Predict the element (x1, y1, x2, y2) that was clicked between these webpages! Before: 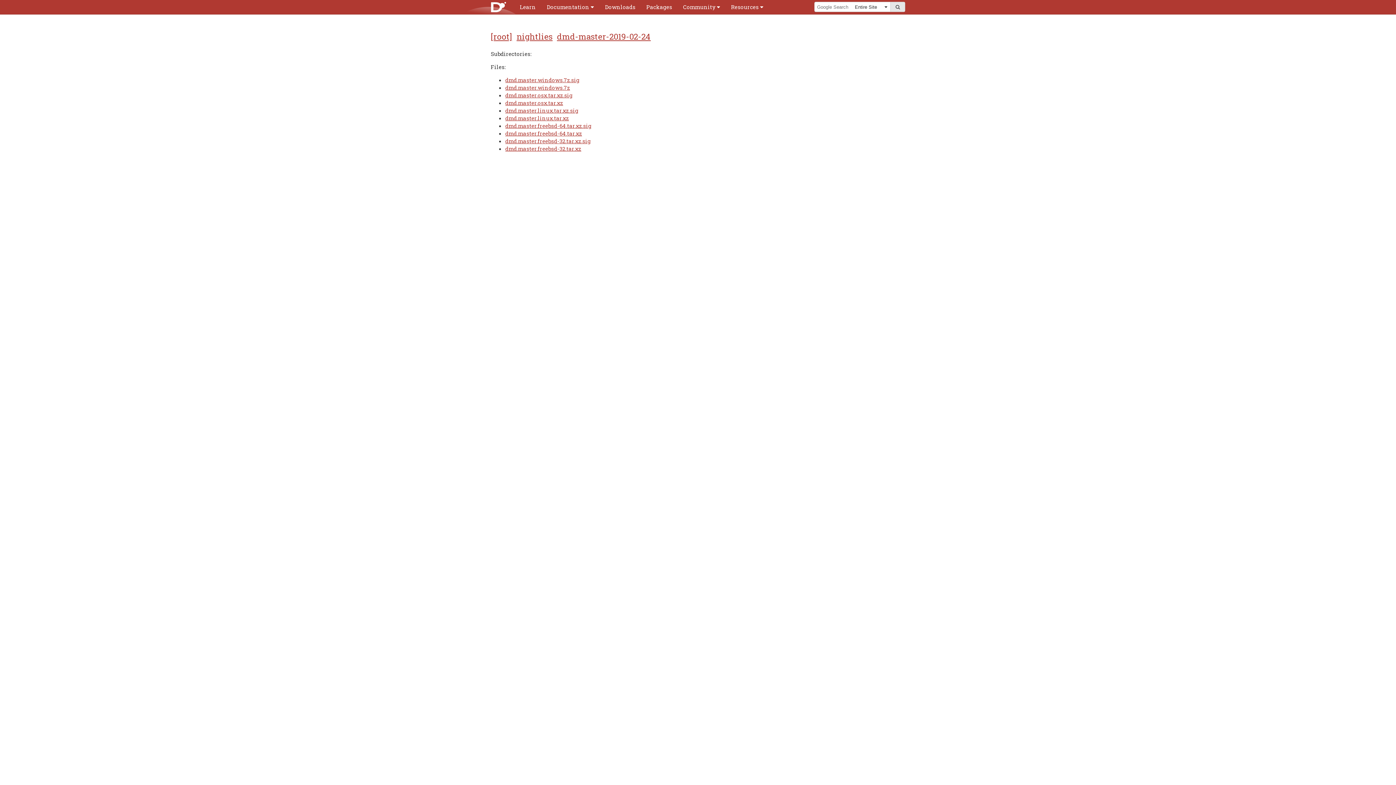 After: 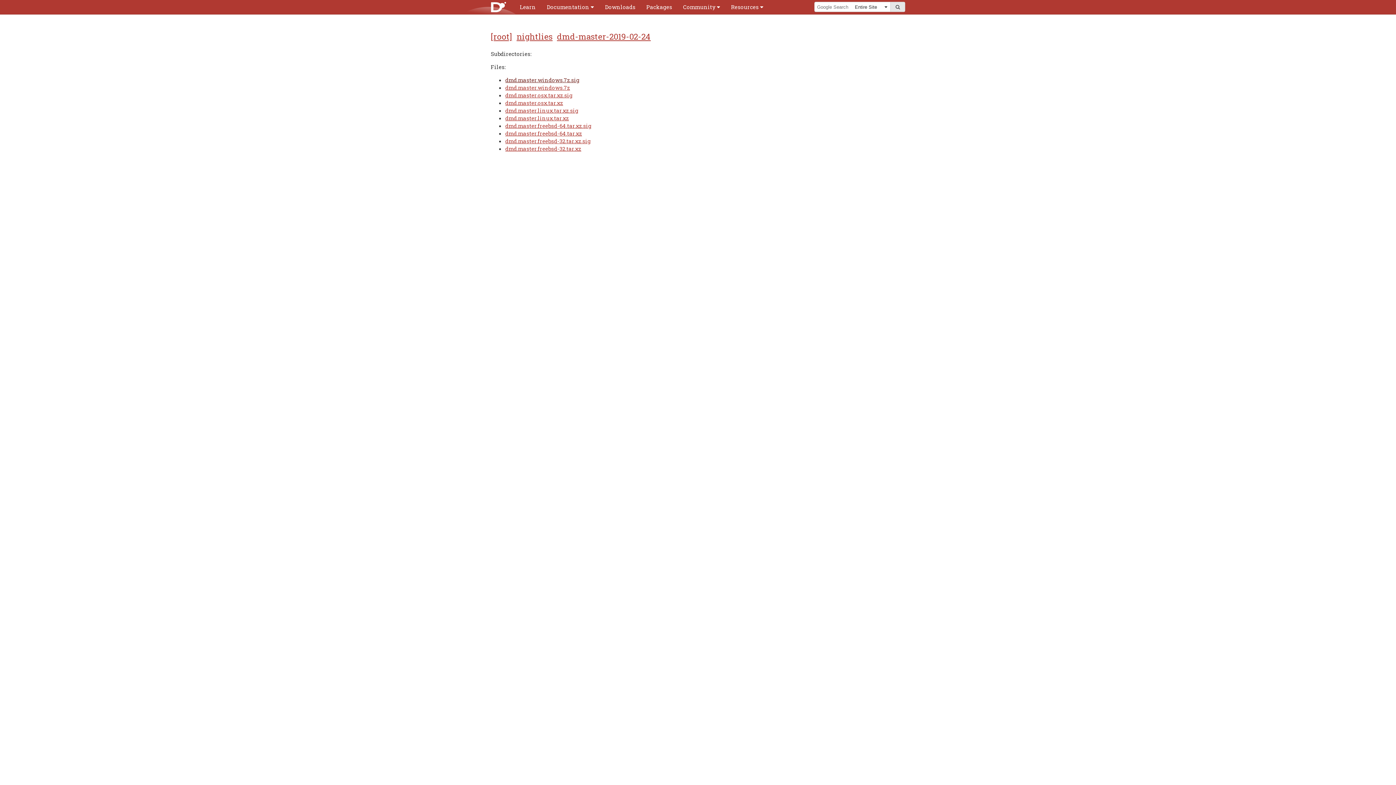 Action: label: dmd.master.windows.7z.sig bbox: (505, 76, 579, 83)